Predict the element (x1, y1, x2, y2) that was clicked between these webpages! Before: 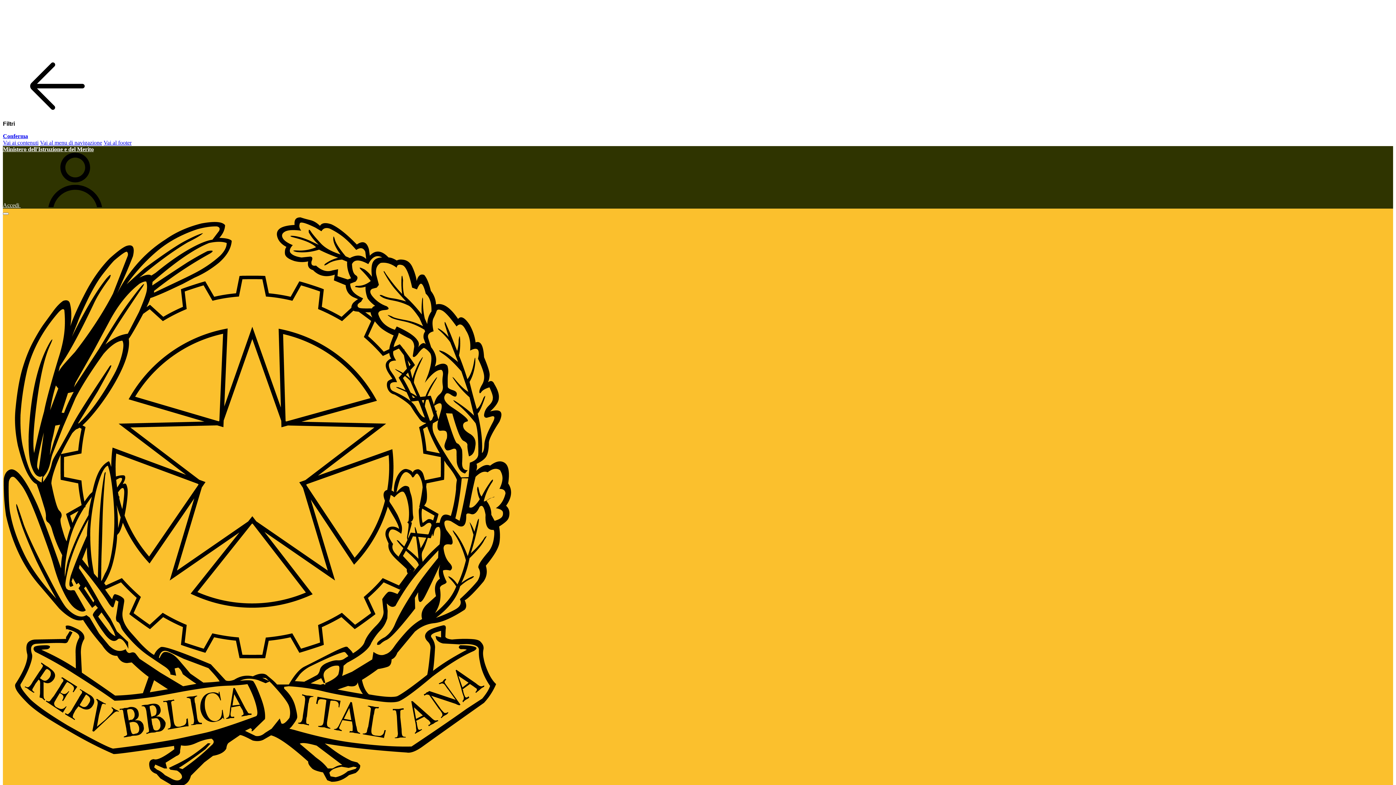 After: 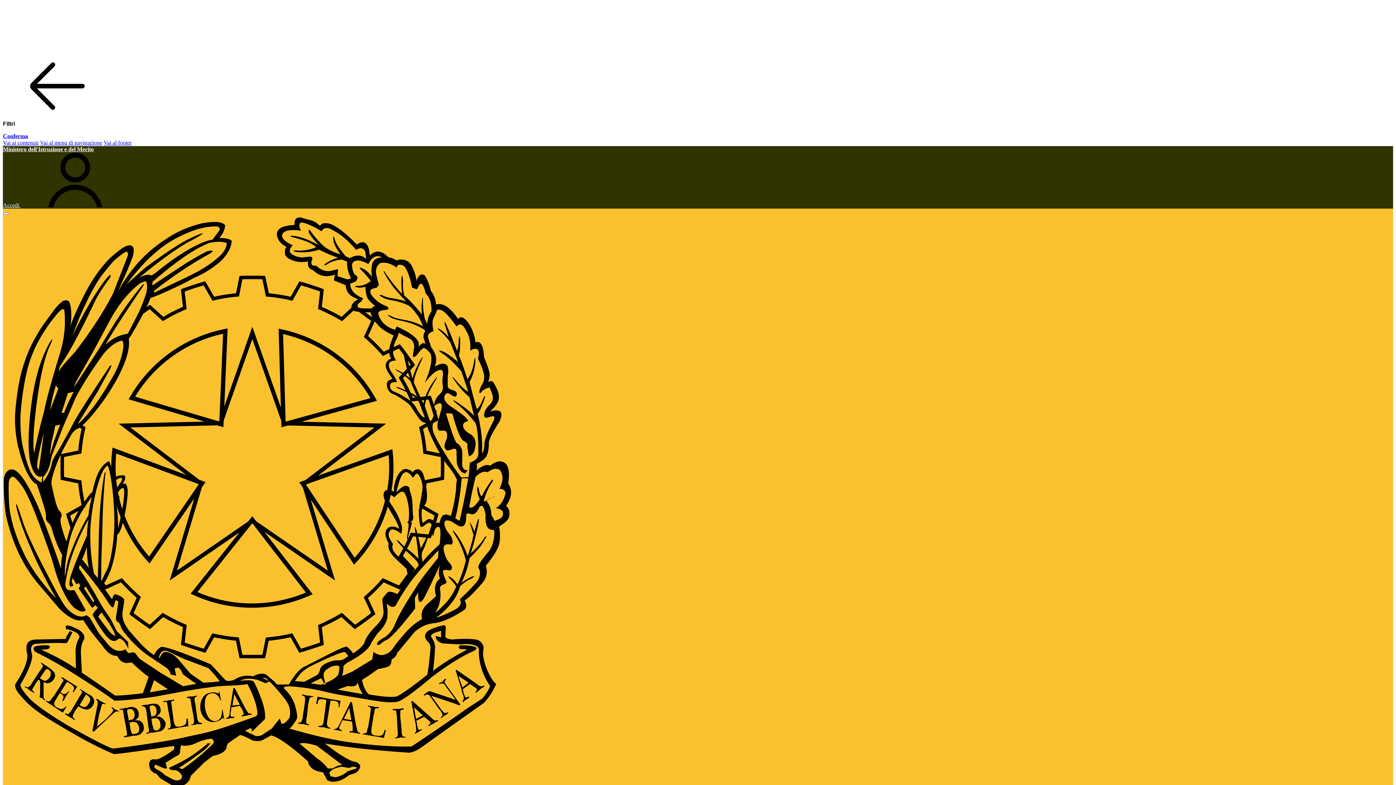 Action: bbox: (2, 133, 28, 139) label: conferma